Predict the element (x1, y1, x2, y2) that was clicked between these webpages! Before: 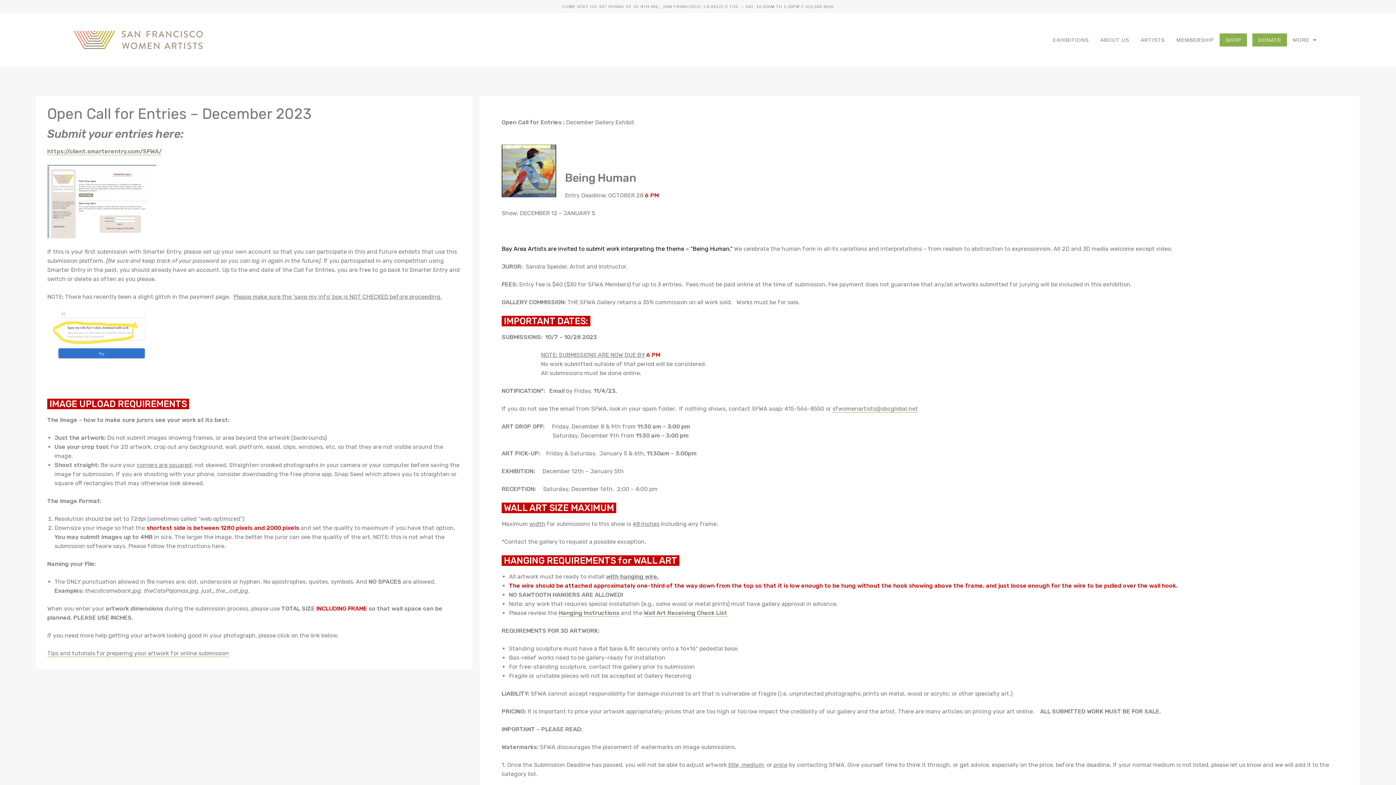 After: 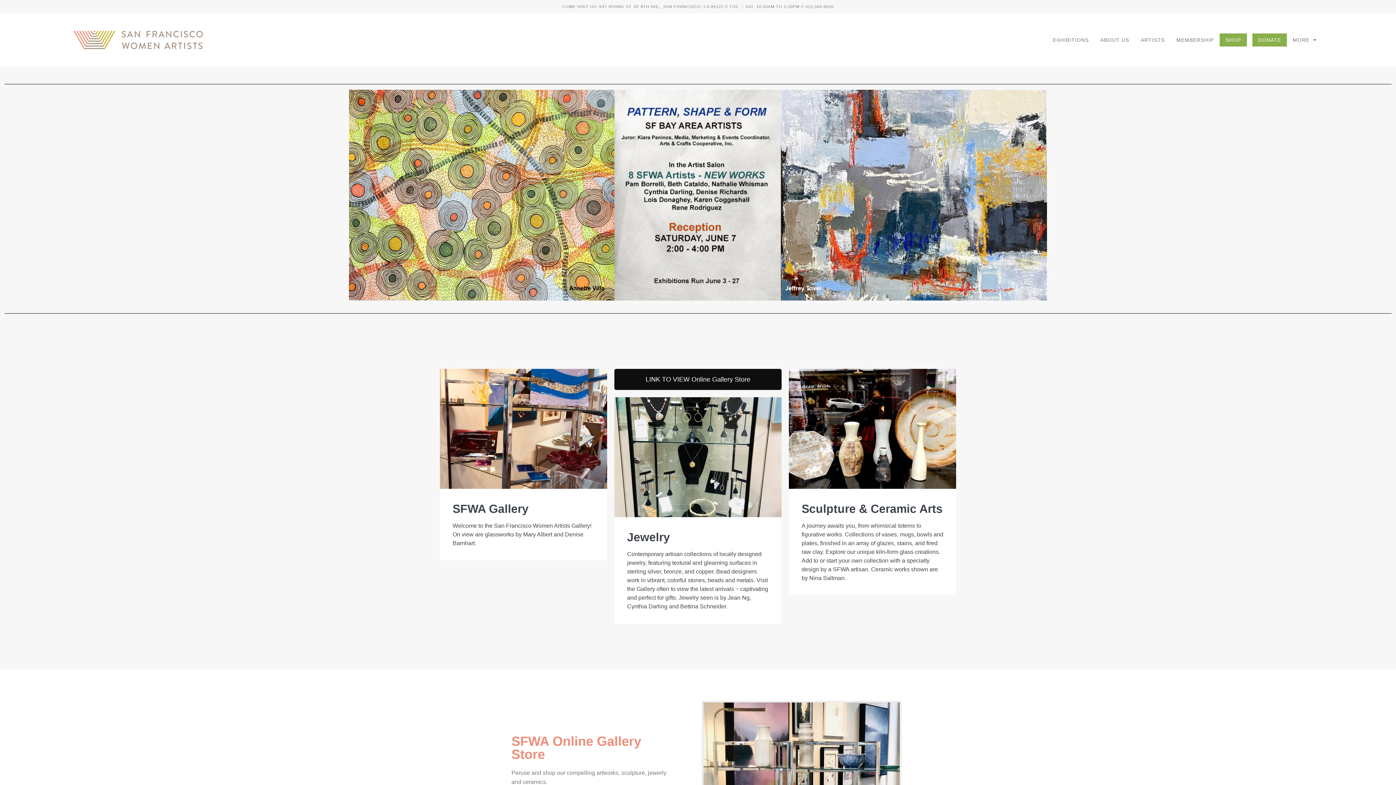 Action: bbox: (73, 31, 202, 49)